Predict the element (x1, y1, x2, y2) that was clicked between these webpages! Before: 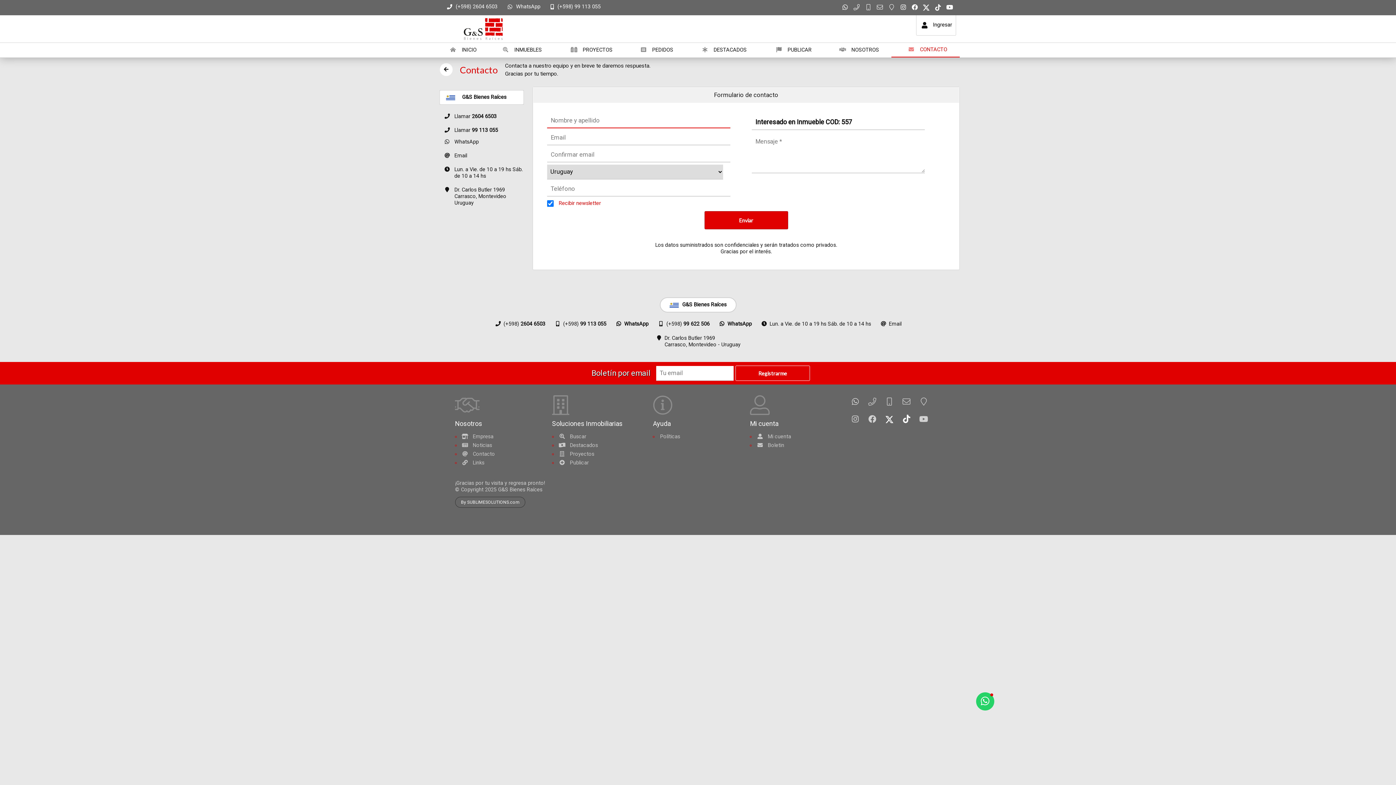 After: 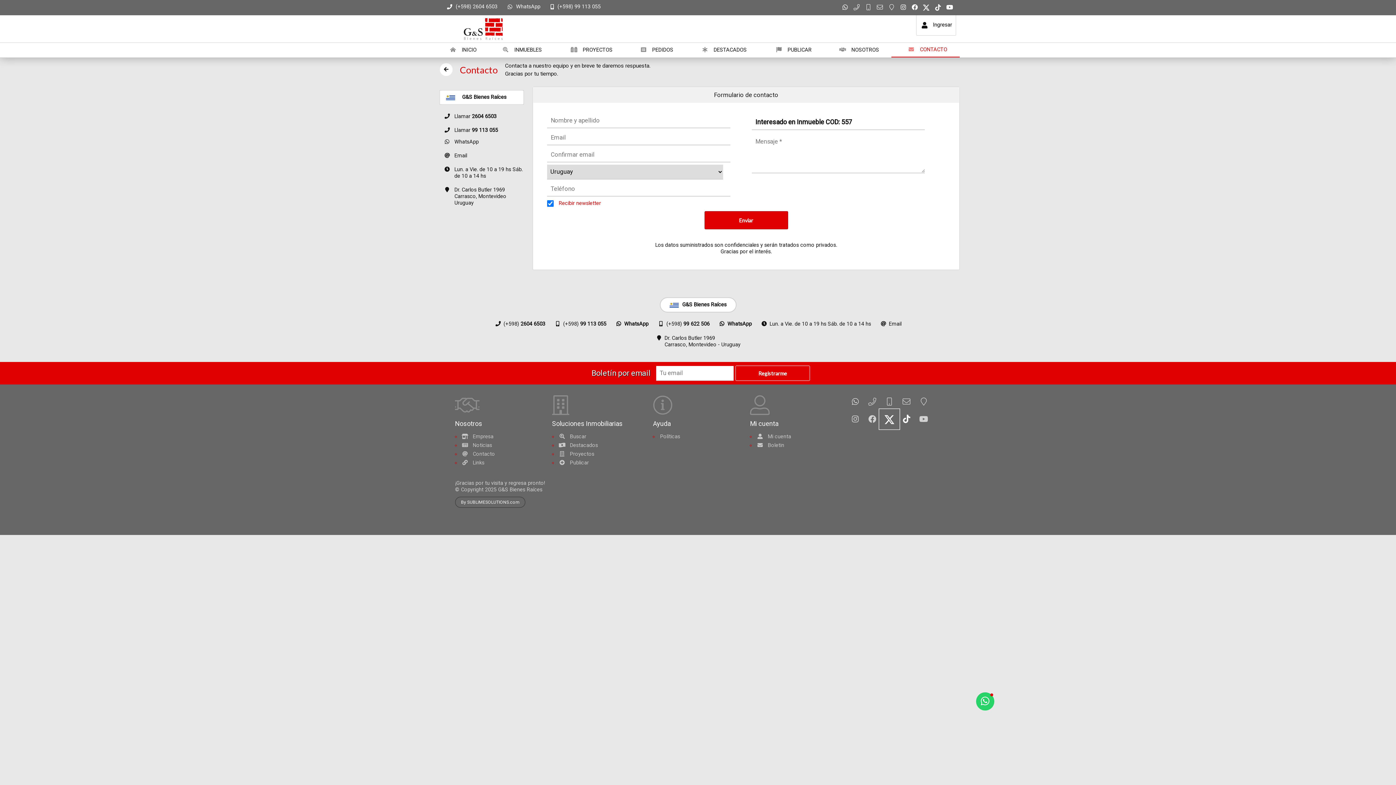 Action: bbox: (881, 411, 897, 427)